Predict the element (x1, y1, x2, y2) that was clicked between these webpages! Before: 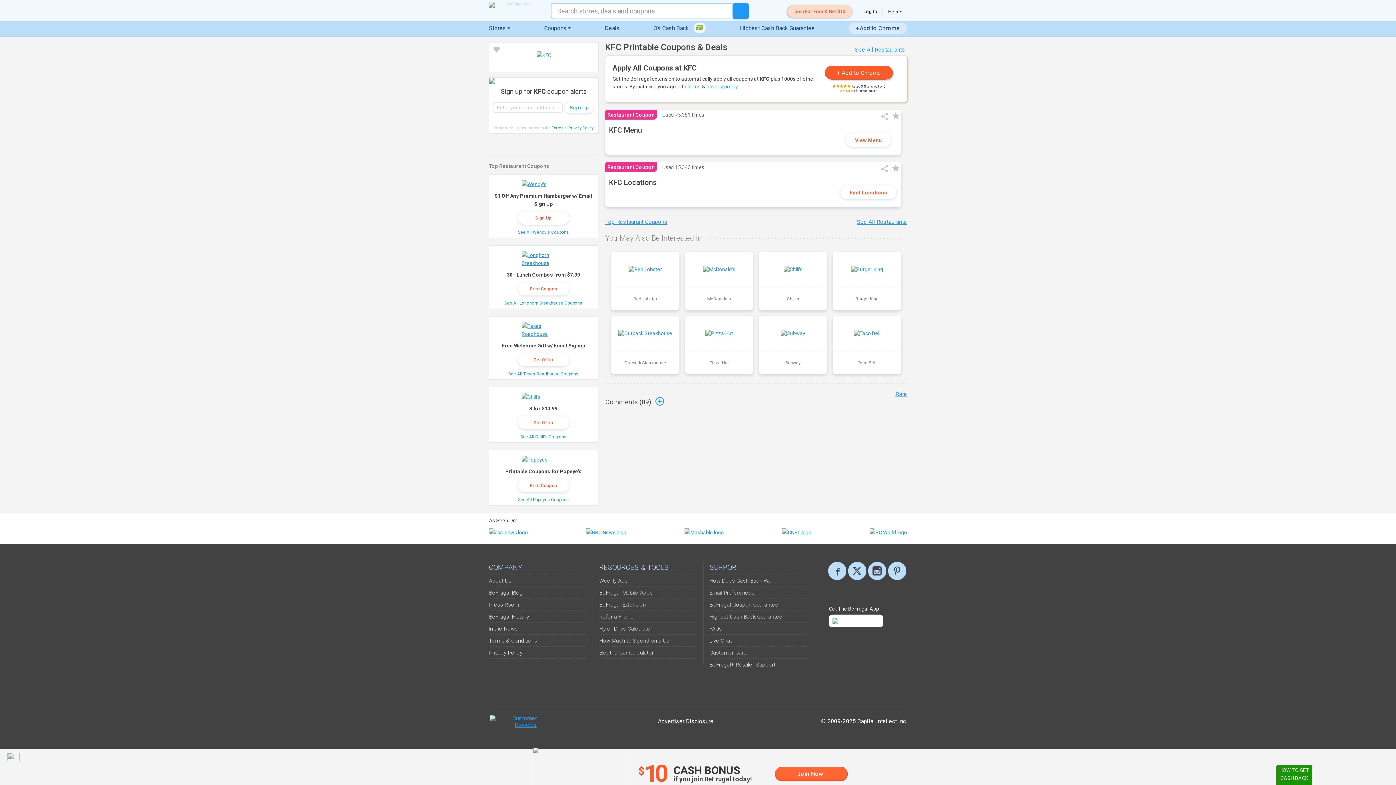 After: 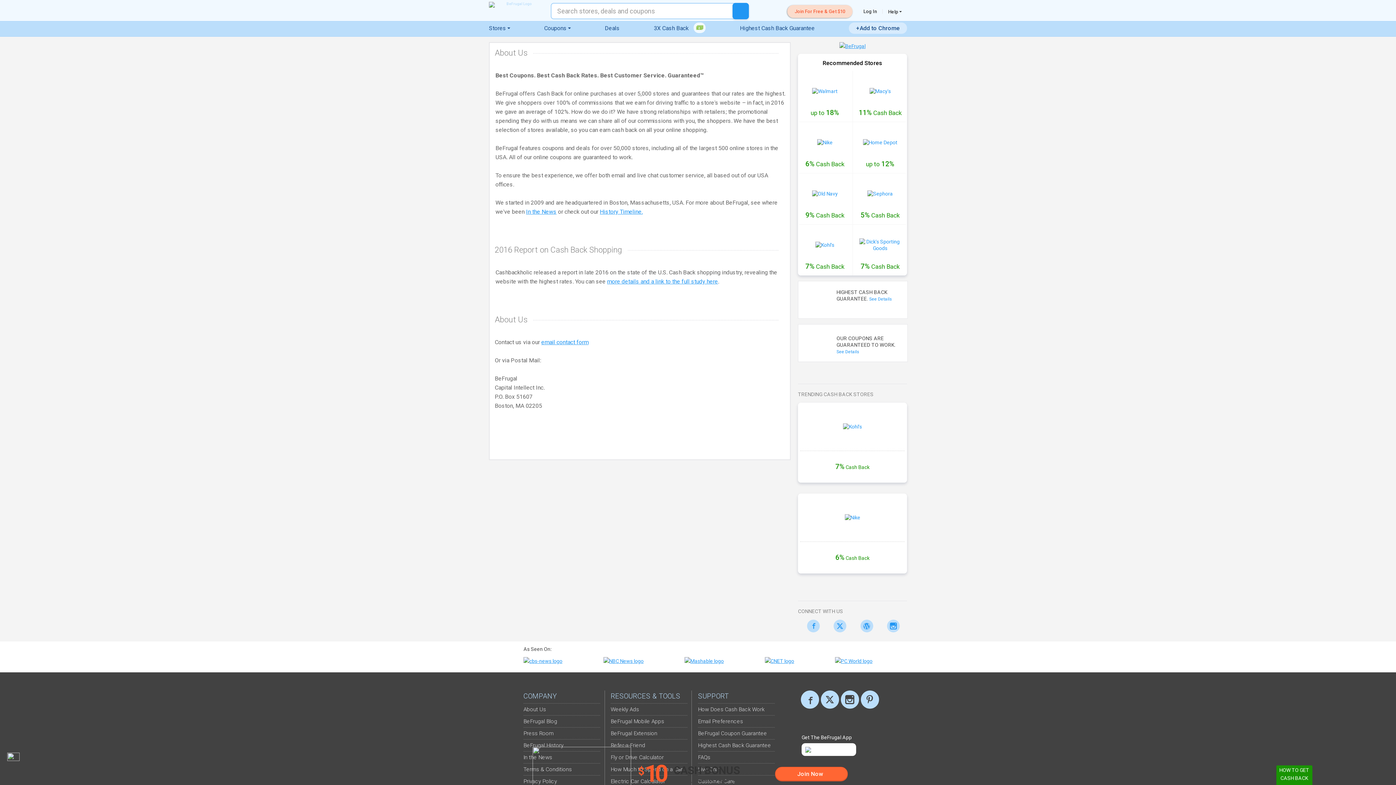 Action: label: About Us bbox: (489, 577, 511, 586)